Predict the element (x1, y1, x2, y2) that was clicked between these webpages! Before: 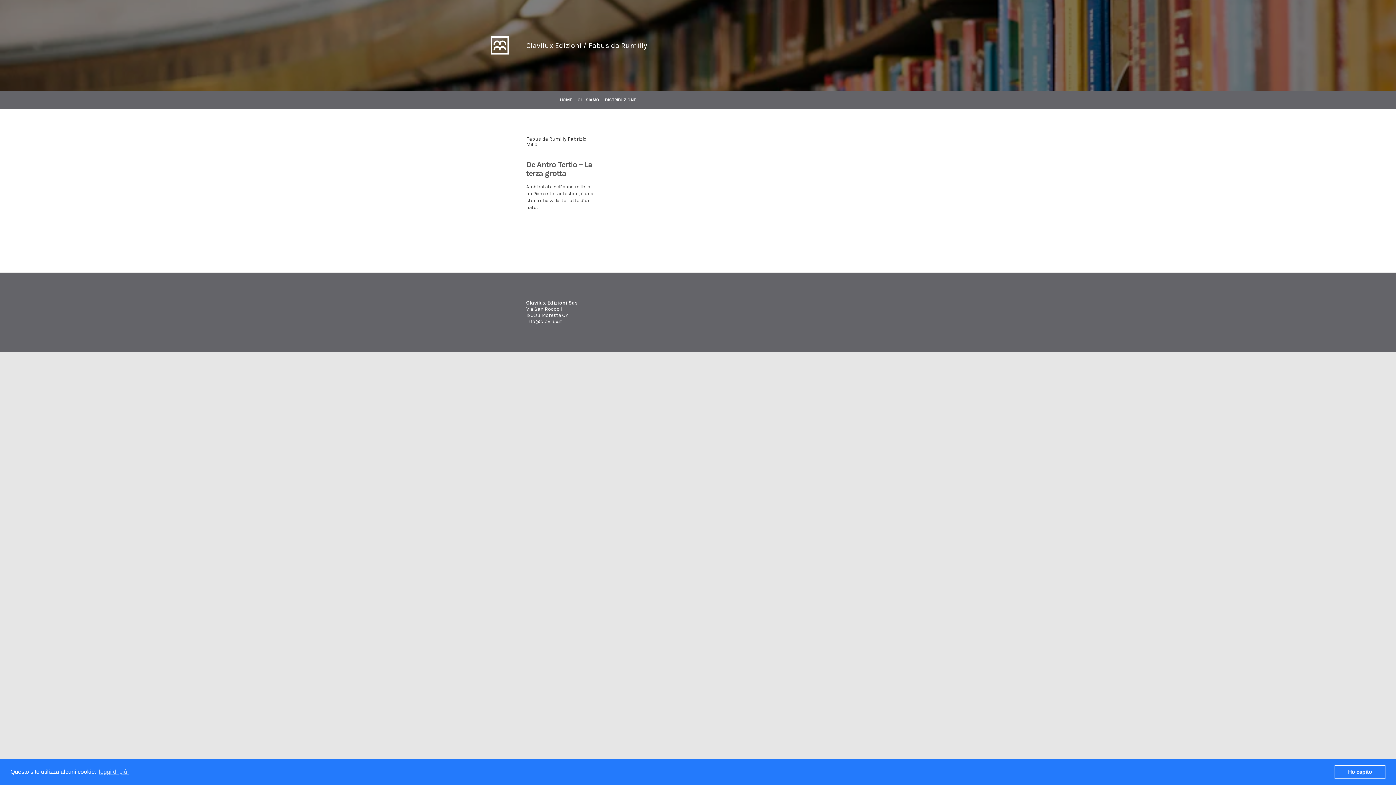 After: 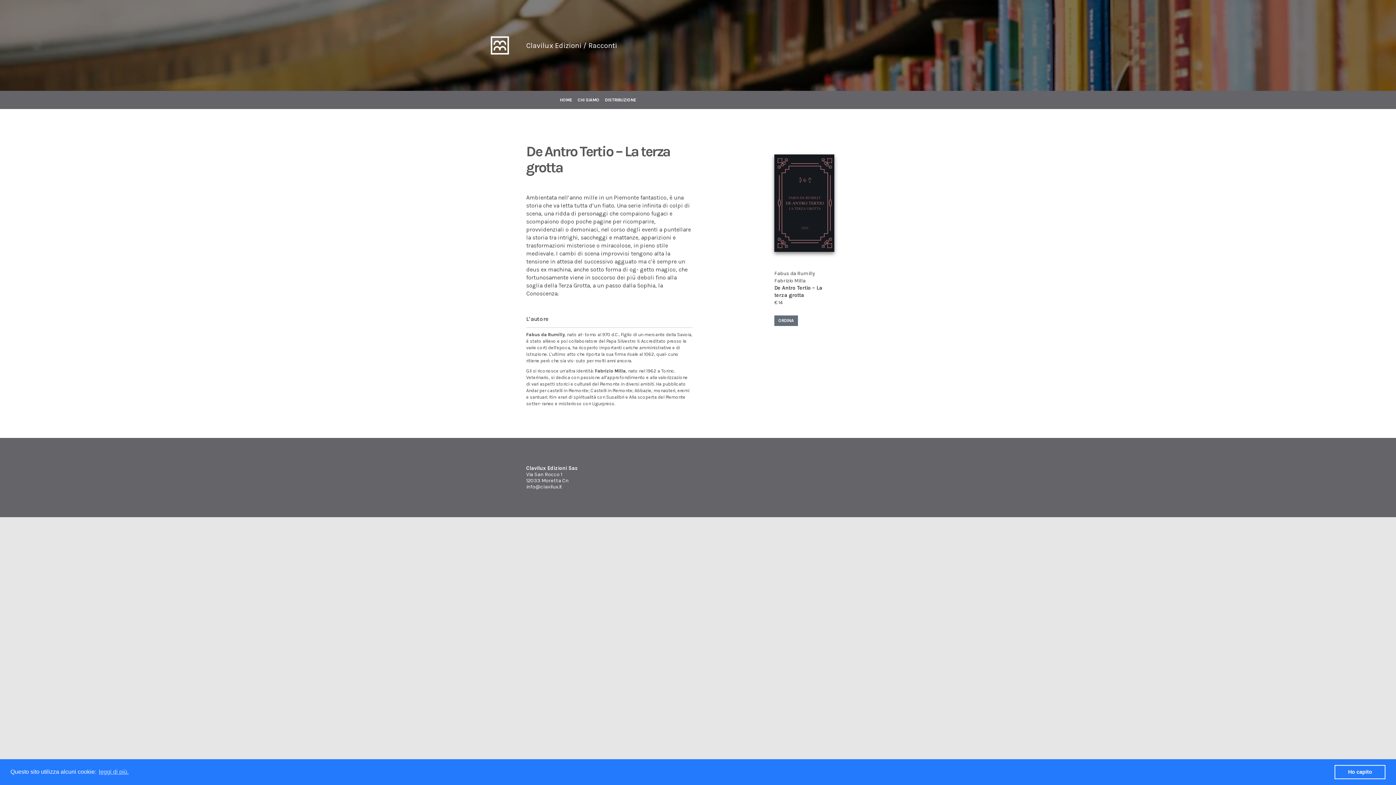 Action: bbox: (526, 160, 594, 177) label: De Antro Tertio – La terza grotta